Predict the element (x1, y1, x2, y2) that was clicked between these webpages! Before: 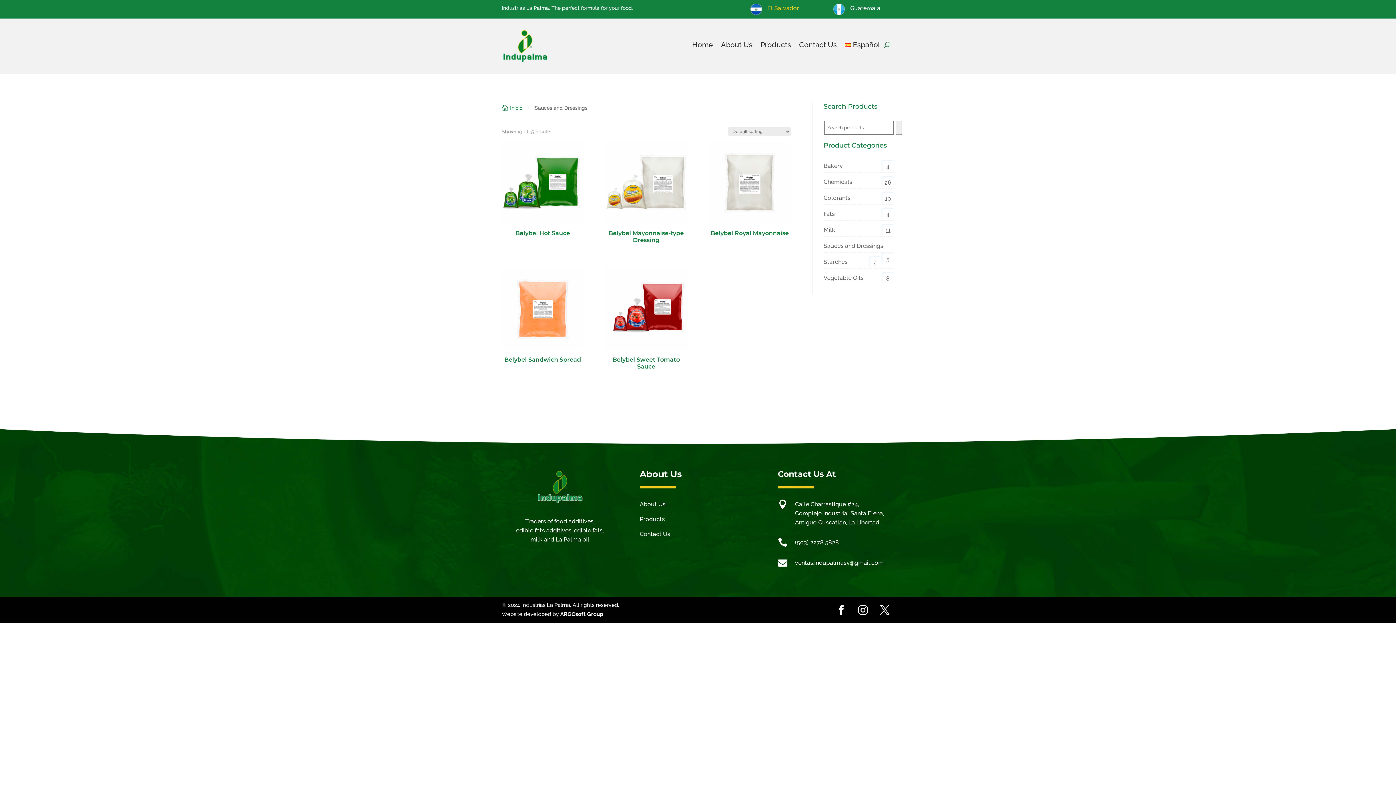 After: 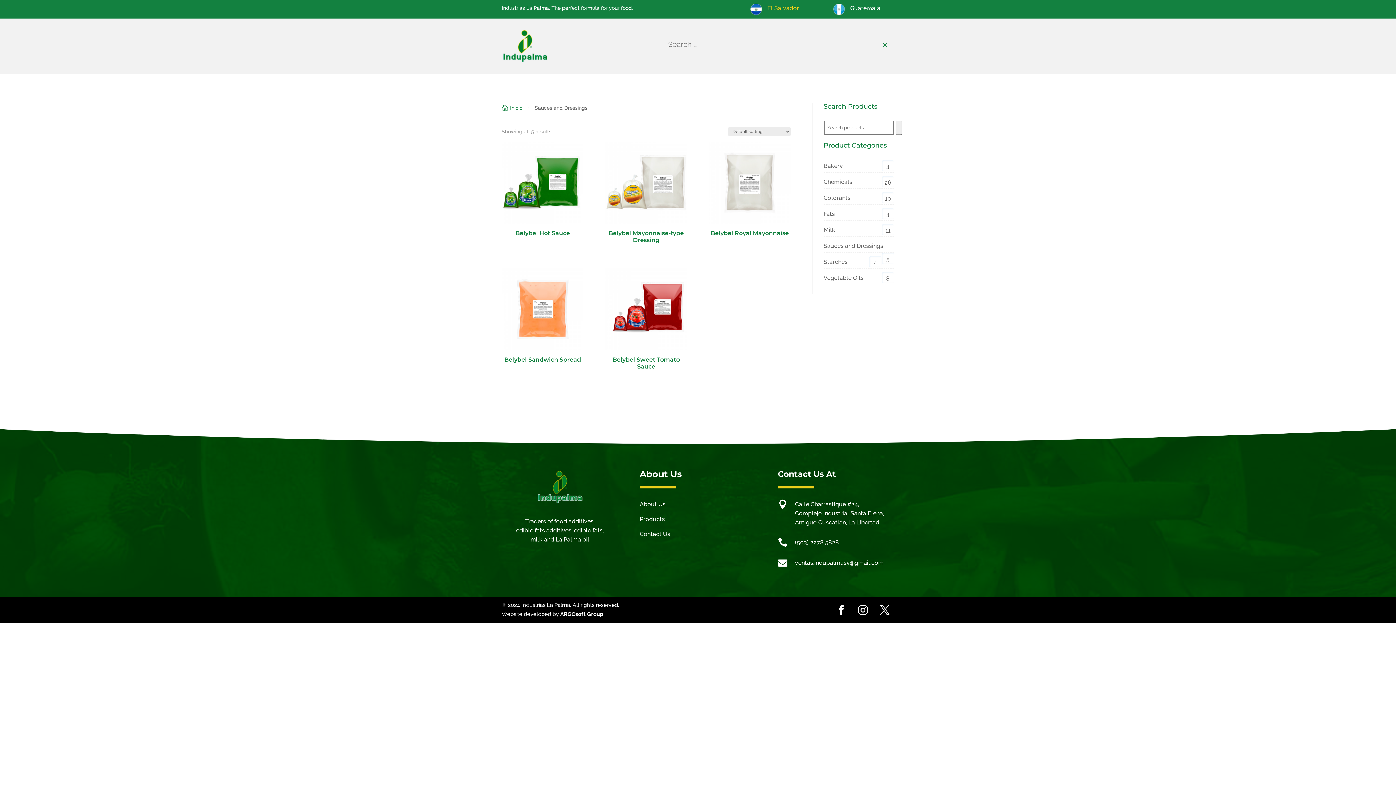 Action: bbox: (884, 39, 890, 50)